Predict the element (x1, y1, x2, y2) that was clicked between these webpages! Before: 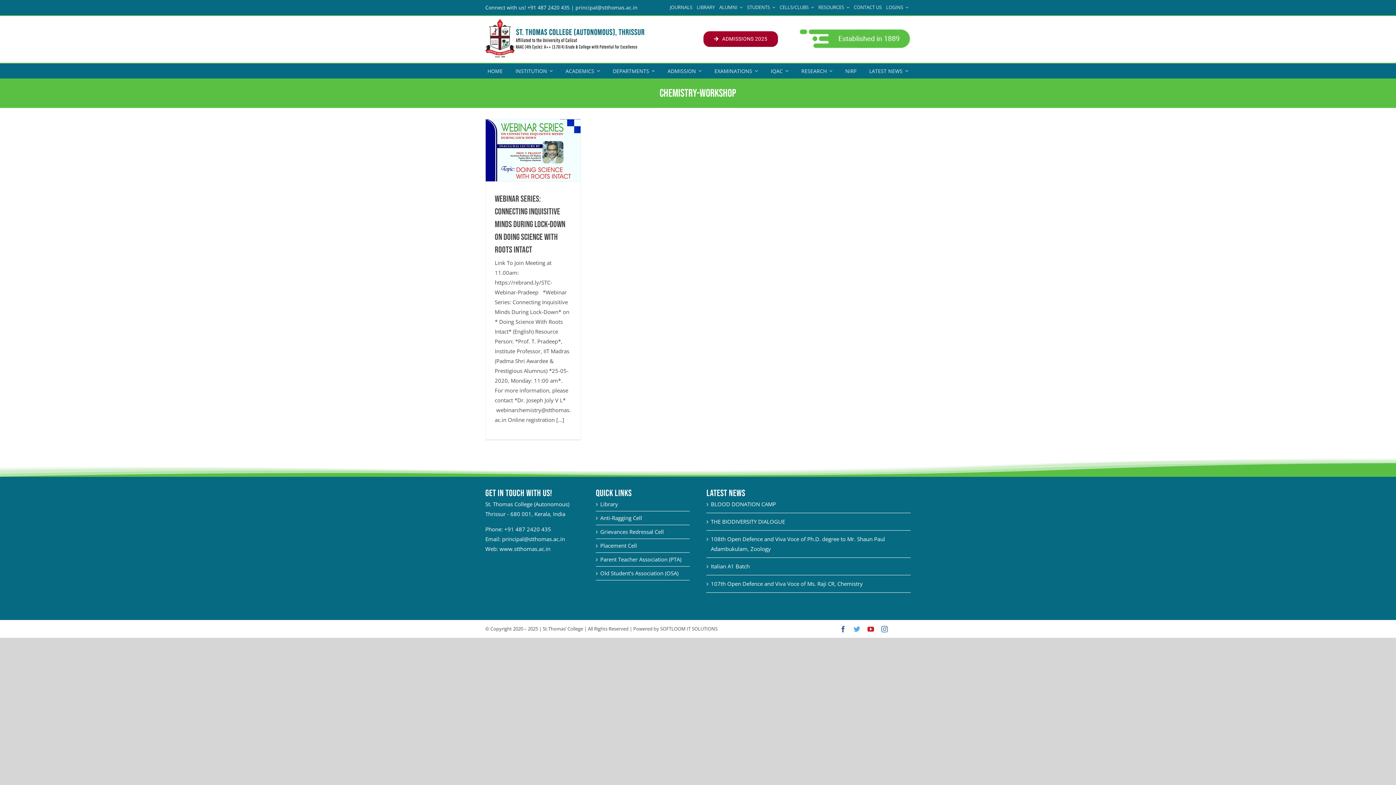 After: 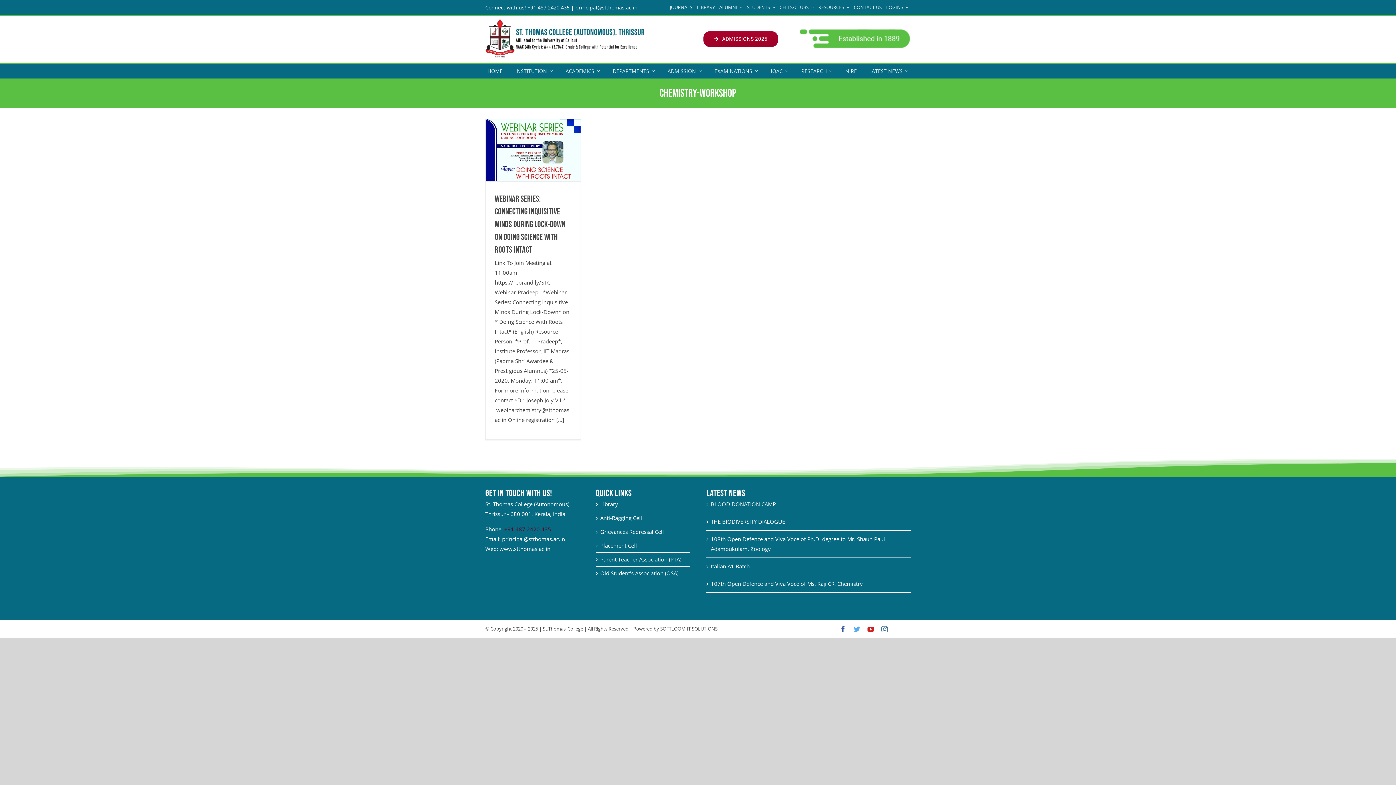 Action: label: +91 487 2420 435 bbox: (504, 525, 551, 533)